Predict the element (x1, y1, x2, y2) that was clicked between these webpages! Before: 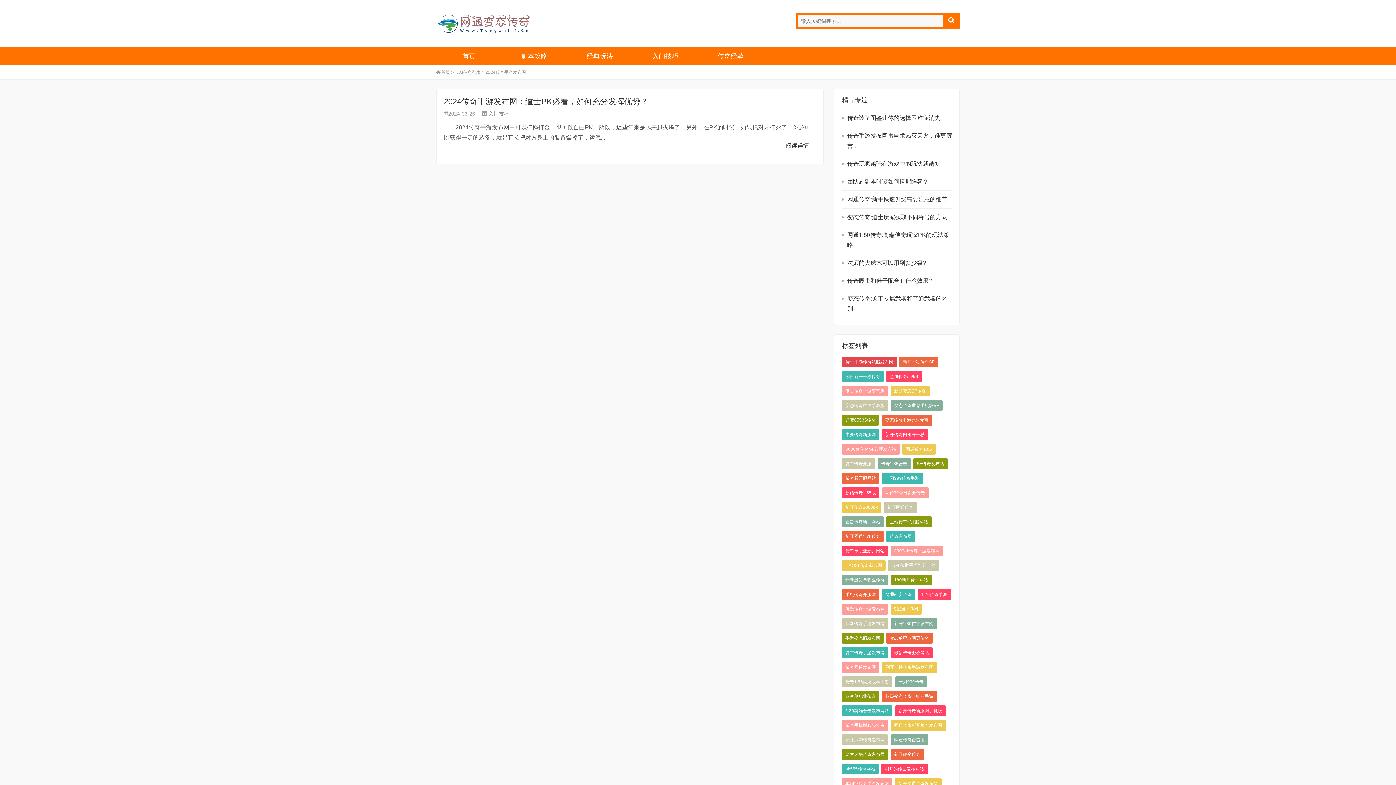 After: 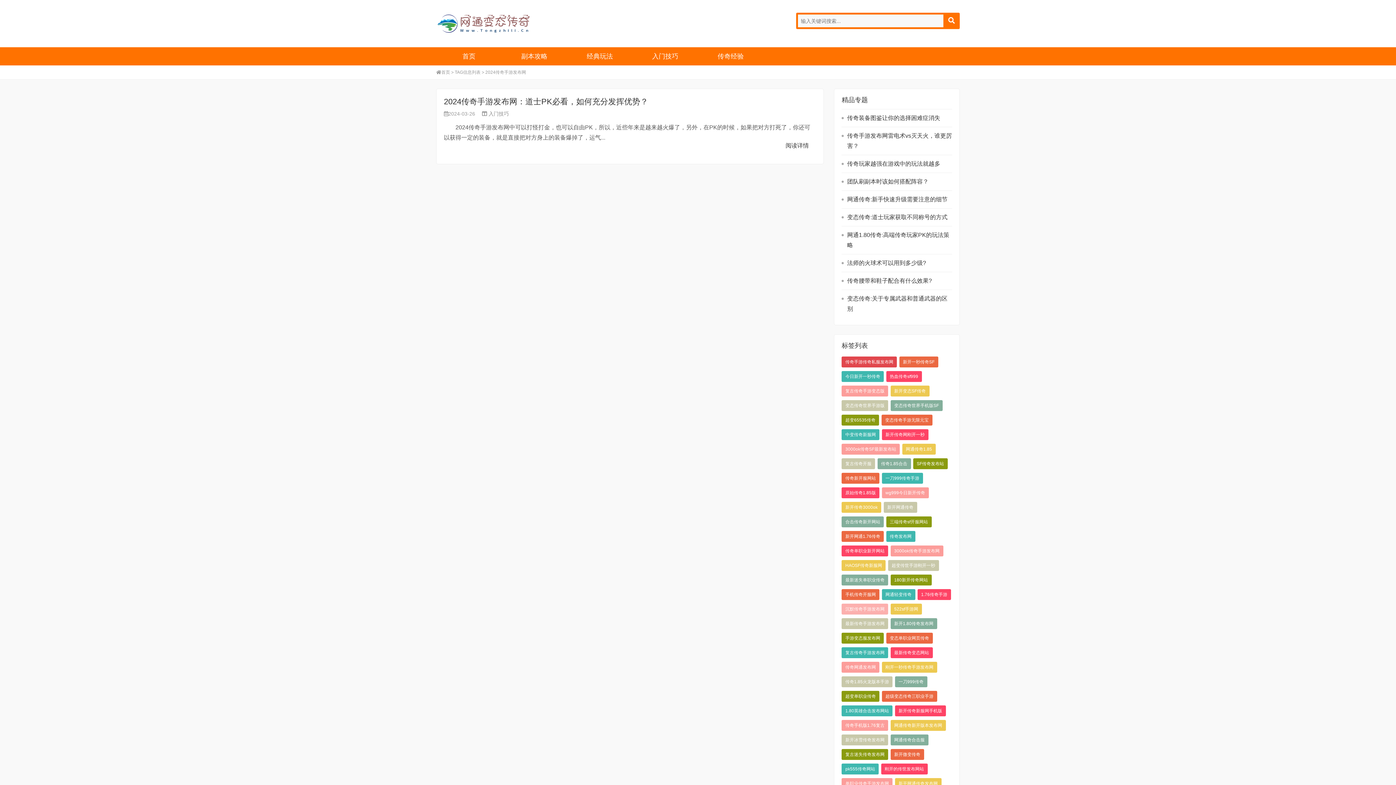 Action: label: 沉默传奇手游发布网 bbox: (841, 604, 888, 614)